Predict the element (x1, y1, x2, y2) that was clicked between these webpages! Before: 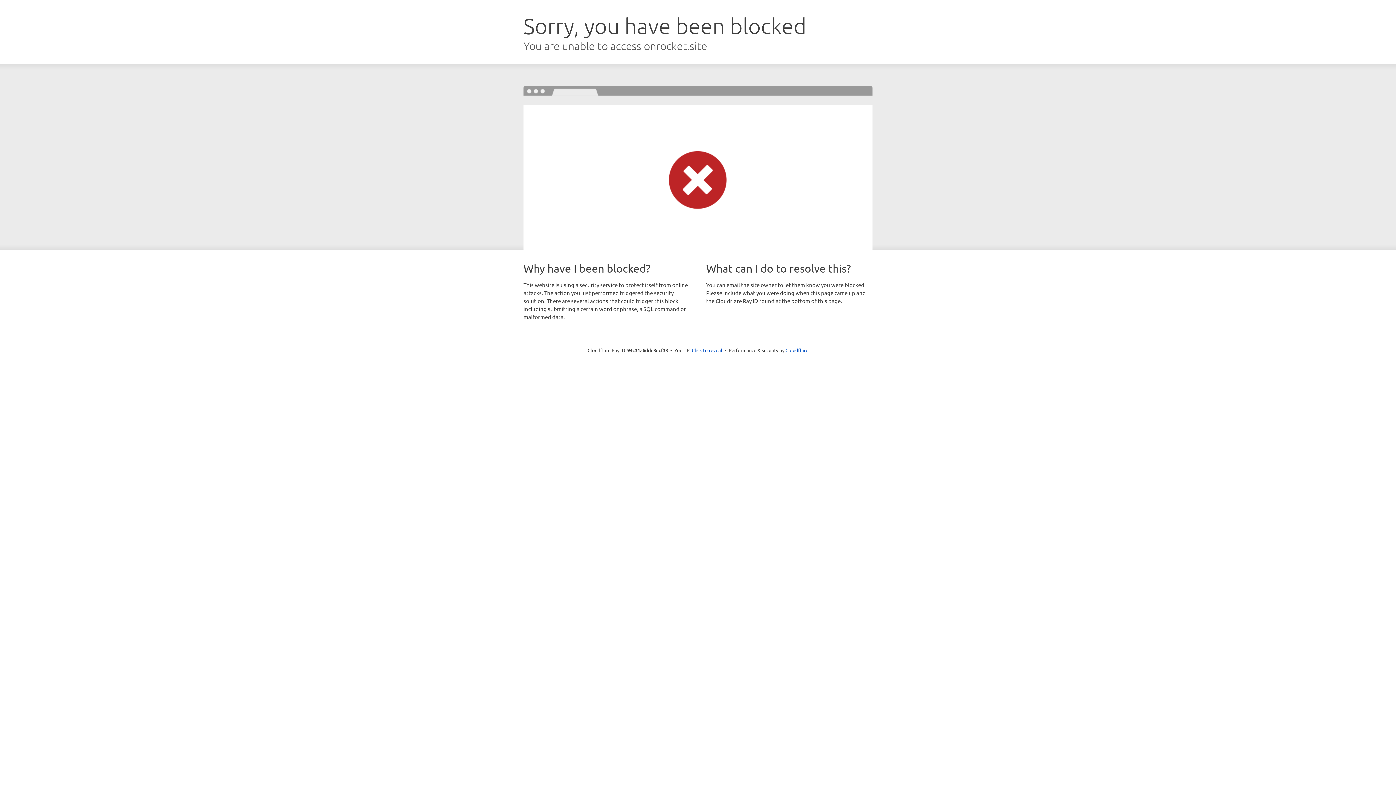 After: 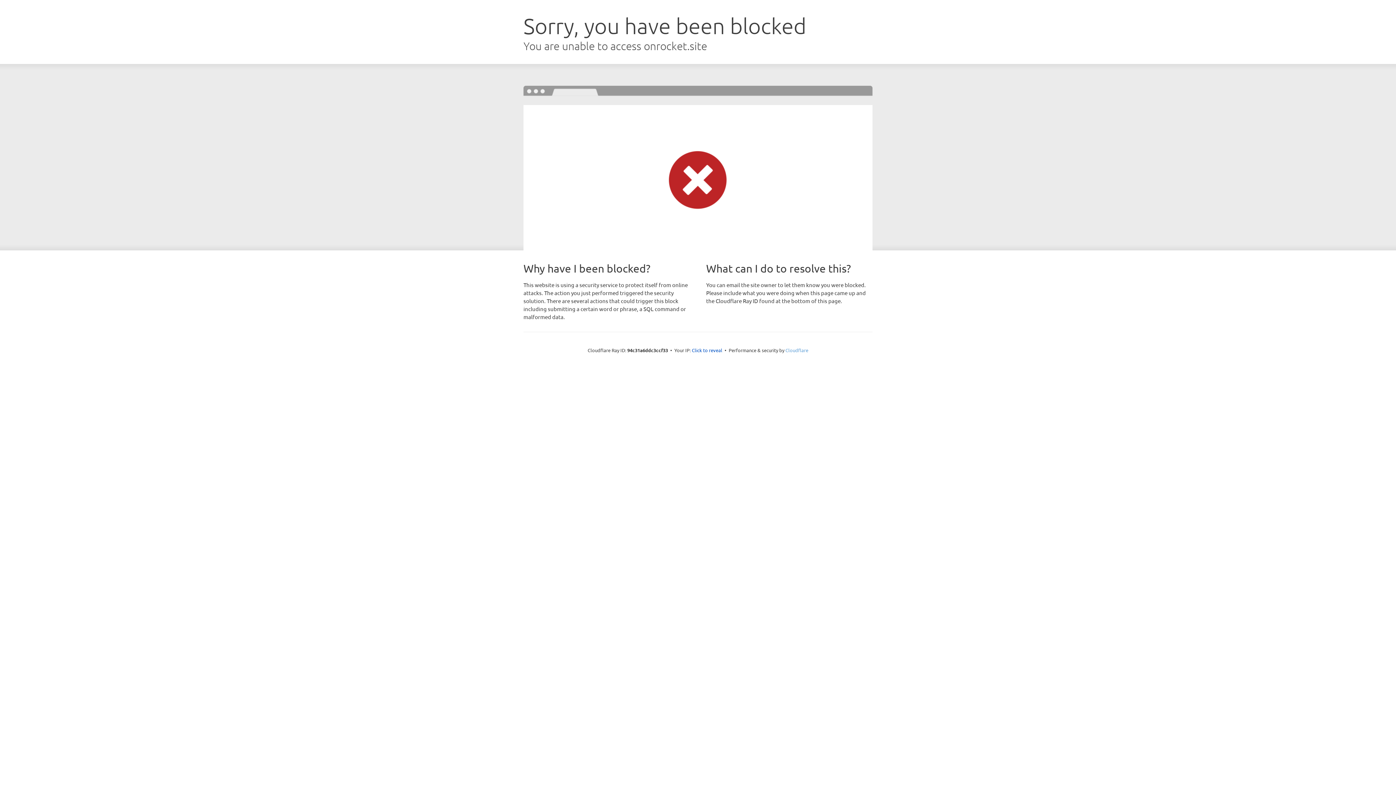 Action: label: Cloudflare bbox: (785, 347, 808, 353)